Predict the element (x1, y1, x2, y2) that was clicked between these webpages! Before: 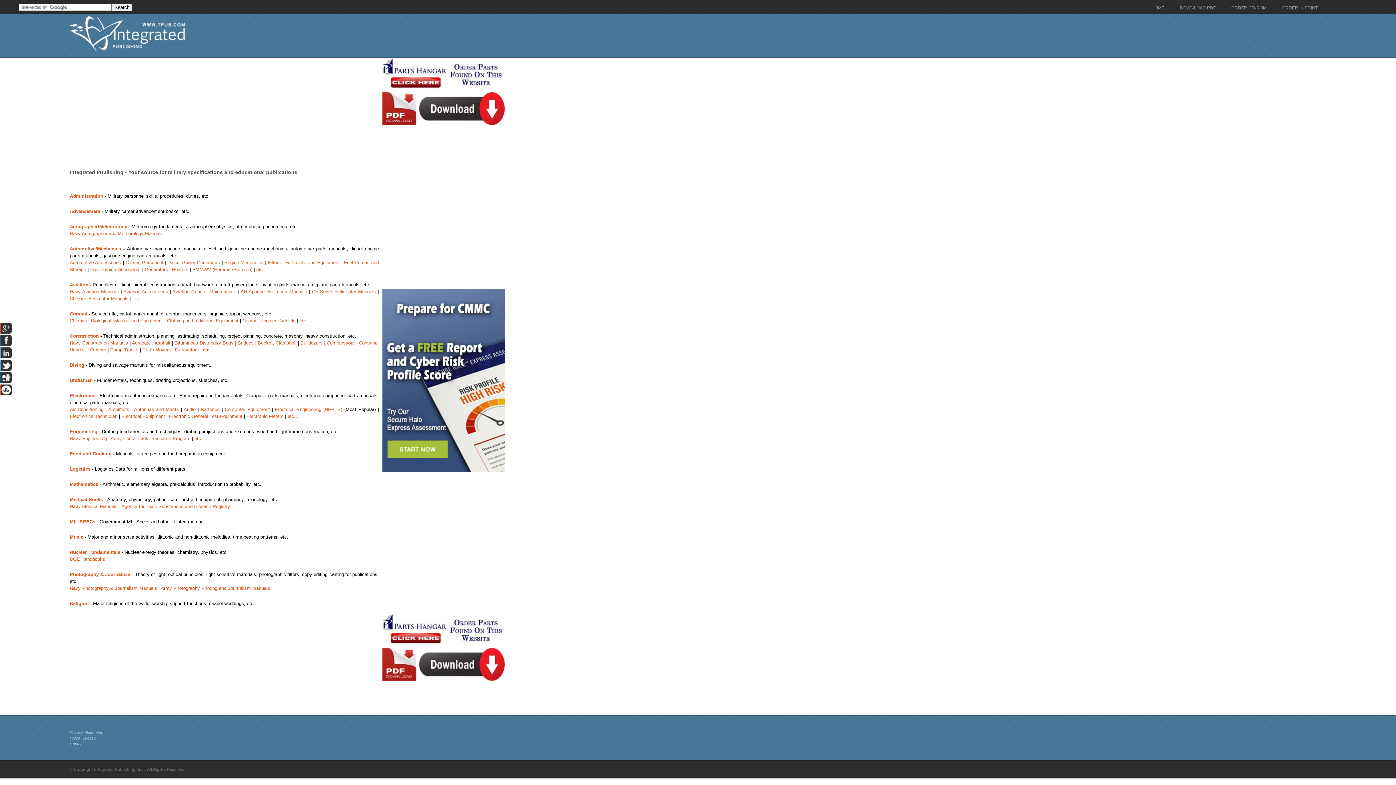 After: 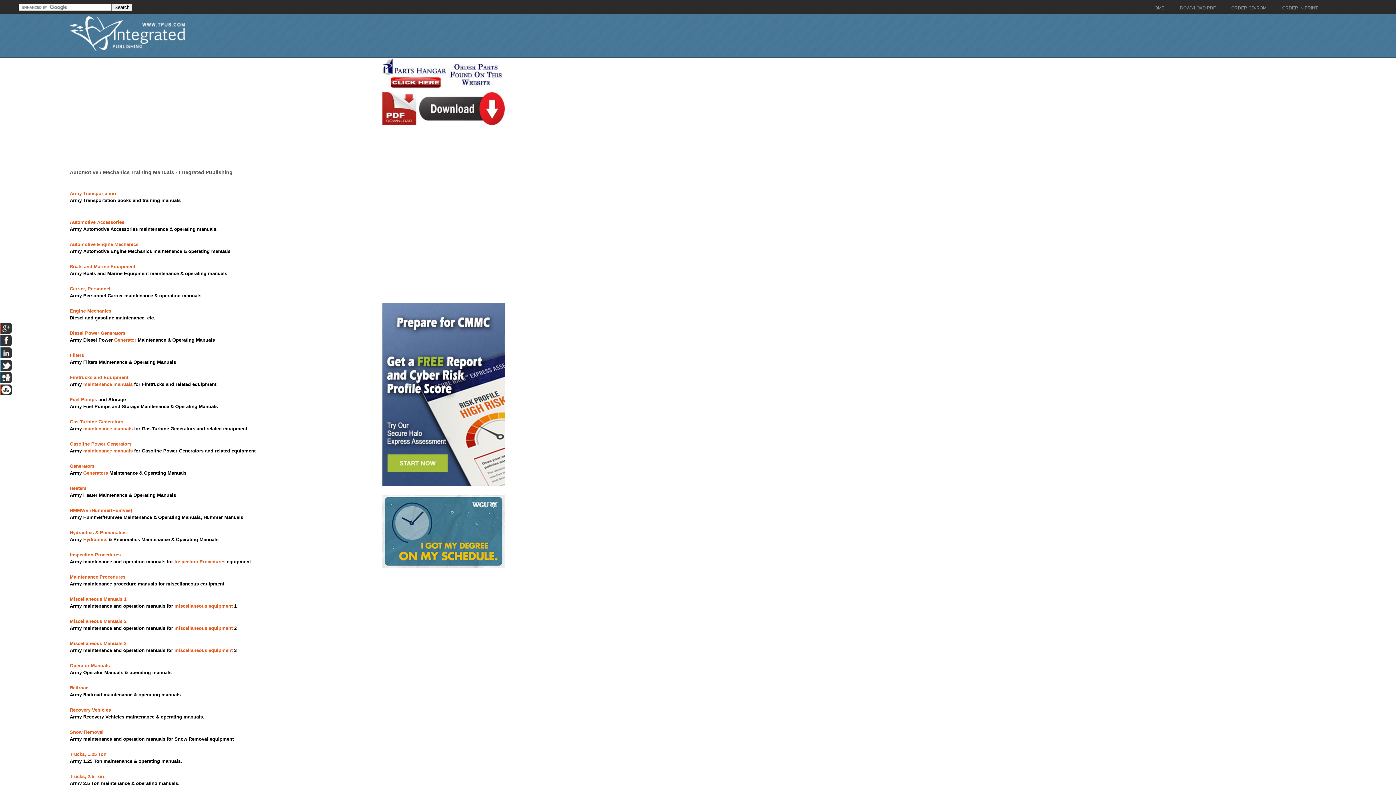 Action: label: Automotive/Mechanics bbox: (69, 246, 121, 251)